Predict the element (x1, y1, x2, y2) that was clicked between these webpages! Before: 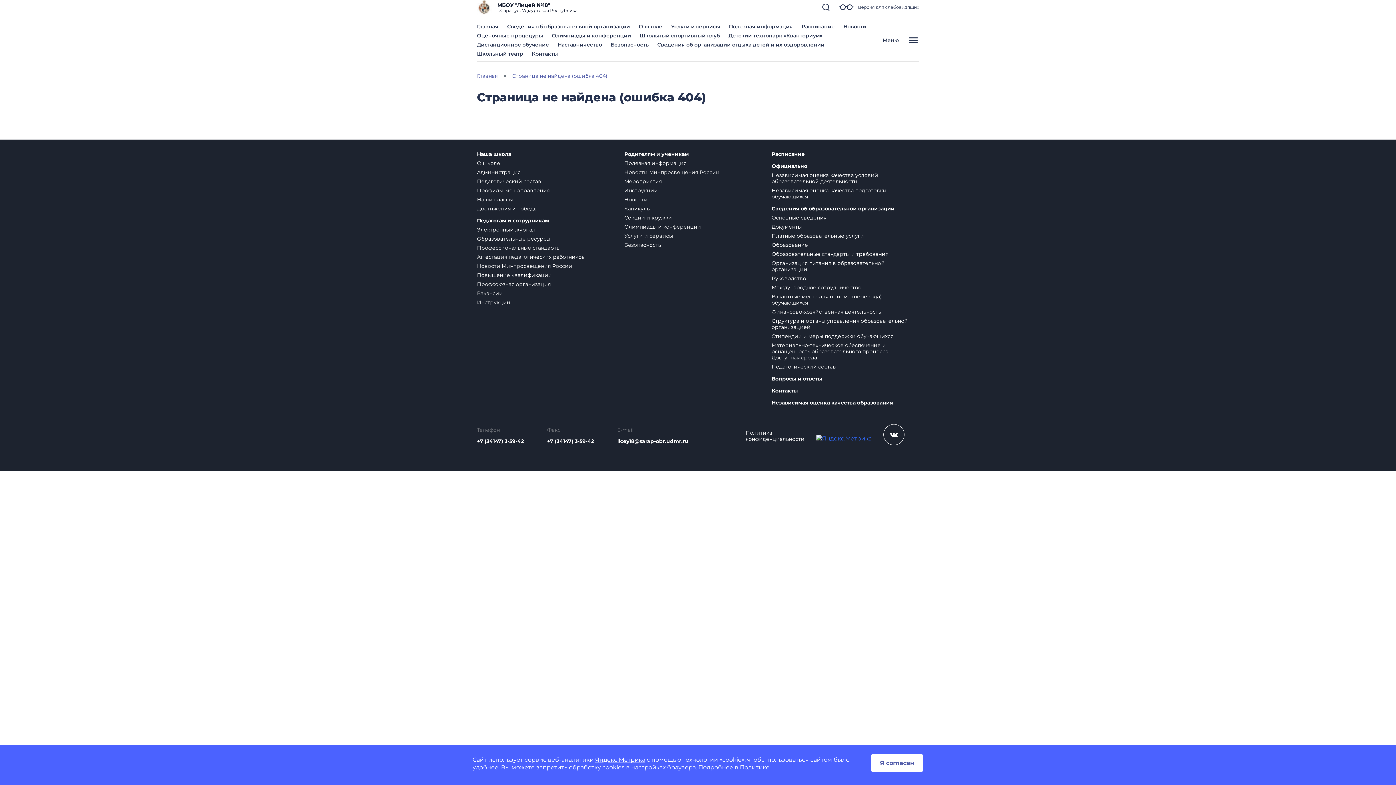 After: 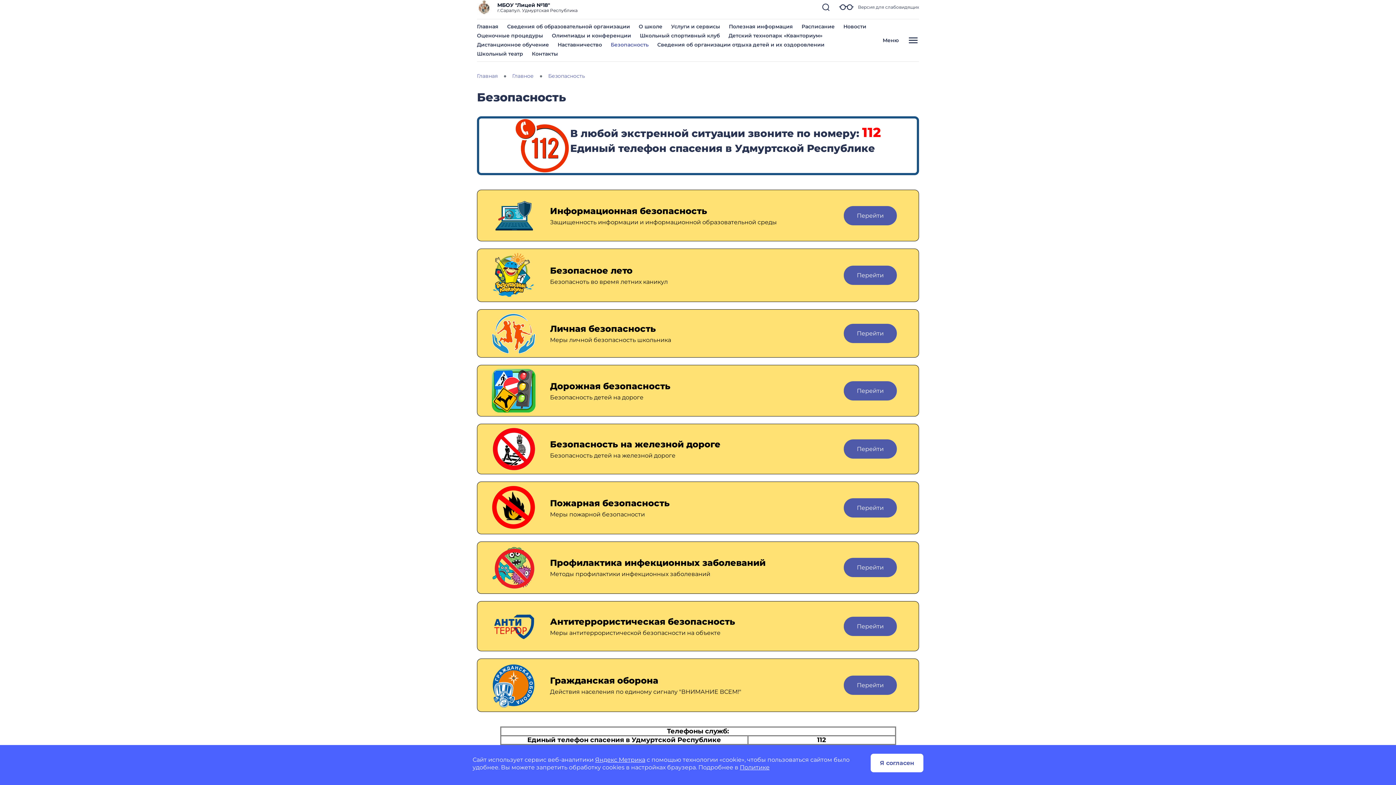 Action: bbox: (610, 41, 648, 48) label: Безопасность